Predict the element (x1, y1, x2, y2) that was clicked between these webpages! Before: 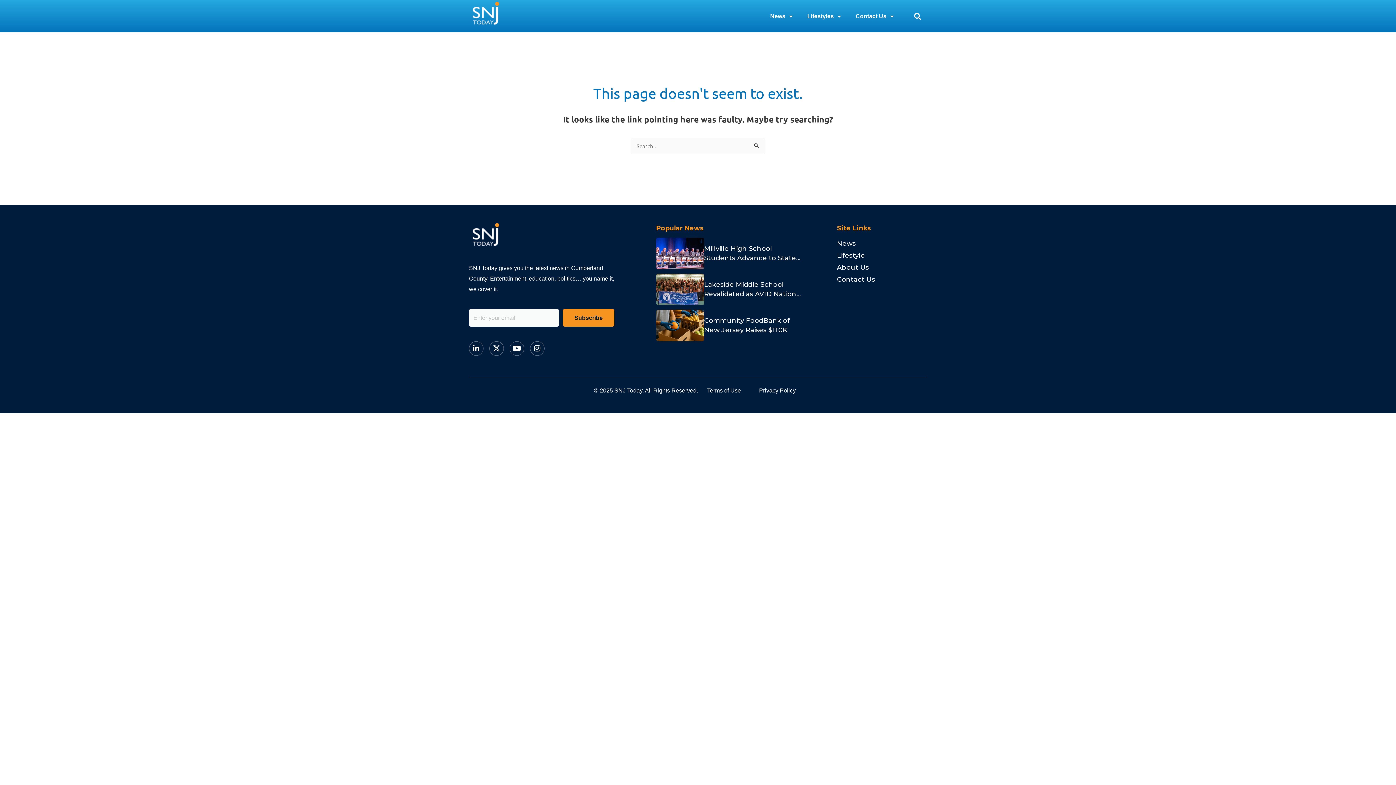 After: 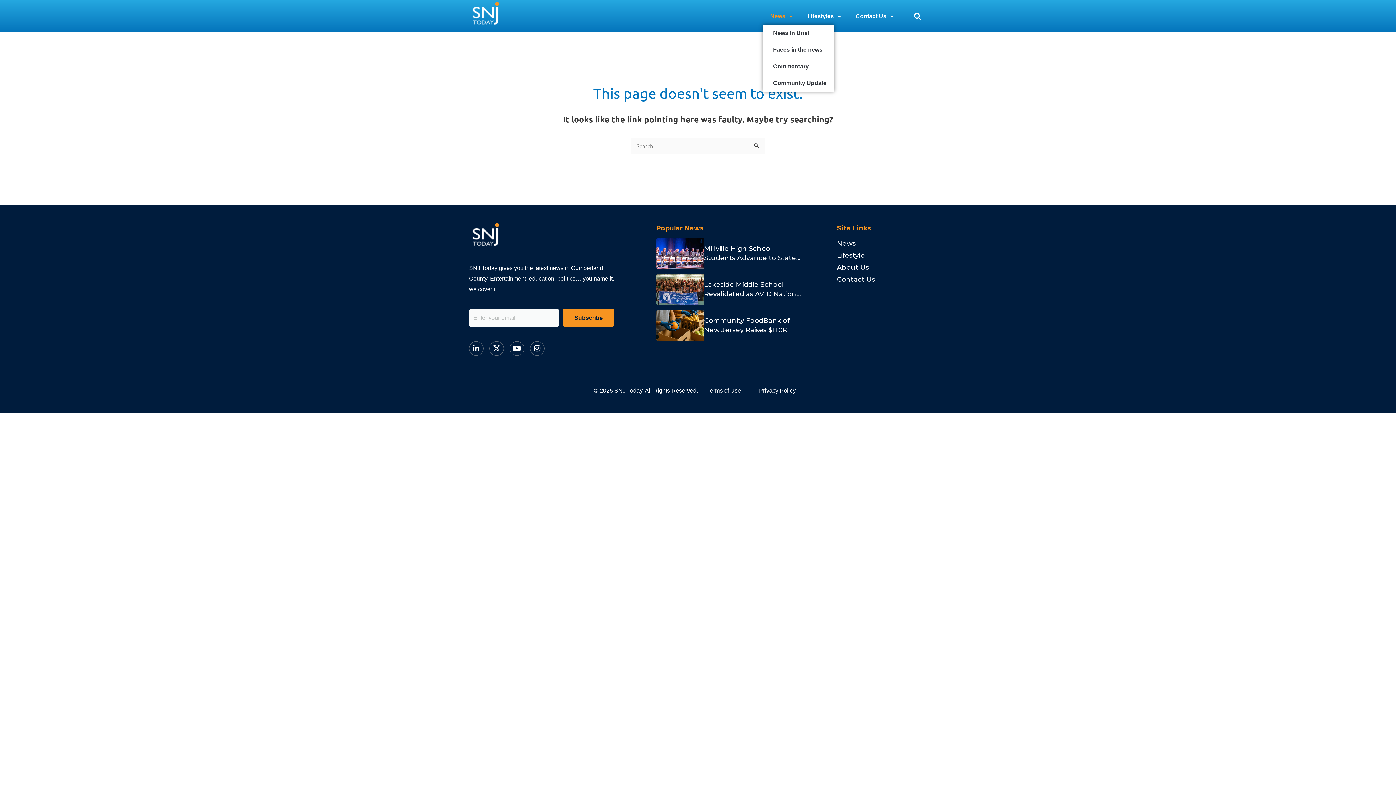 Action: bbox: (763, 7, 800, 24) label: News